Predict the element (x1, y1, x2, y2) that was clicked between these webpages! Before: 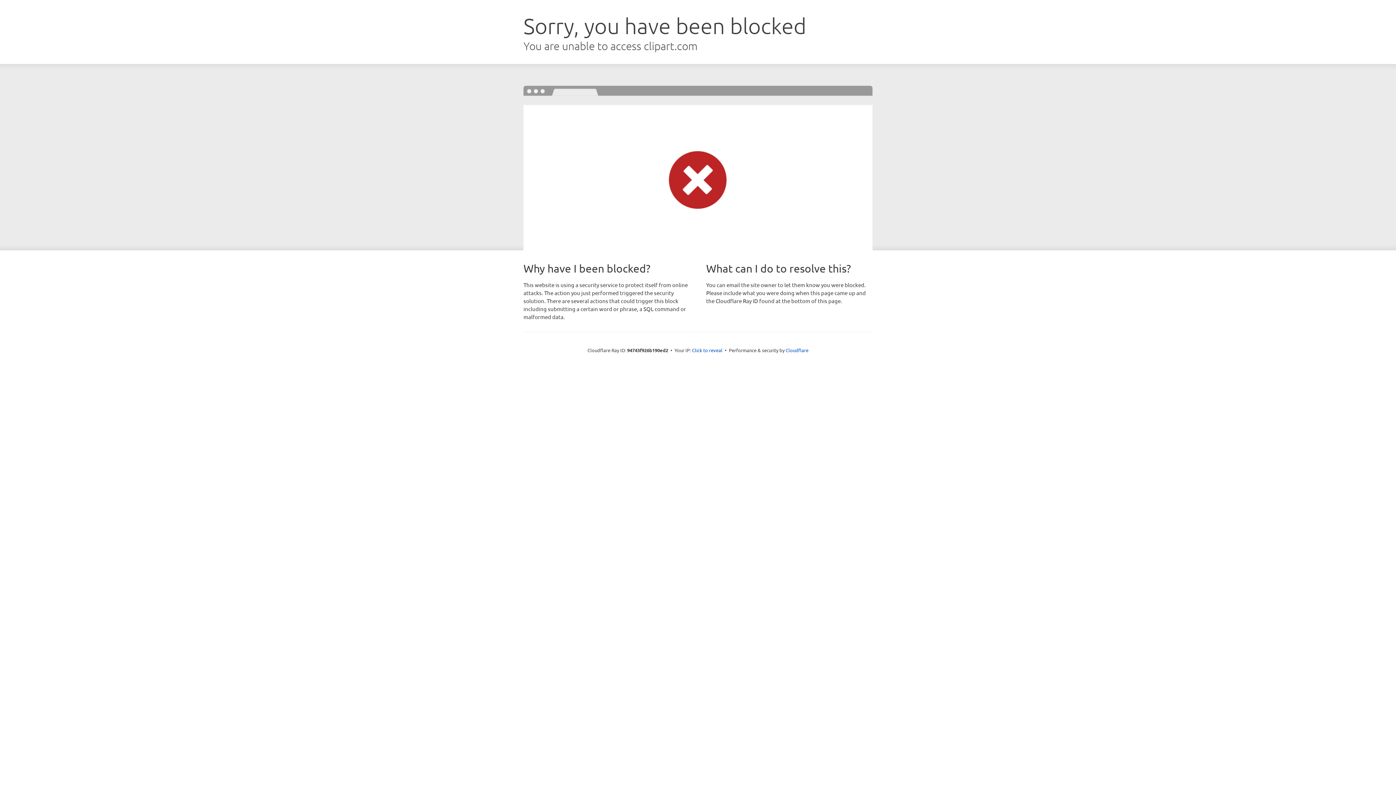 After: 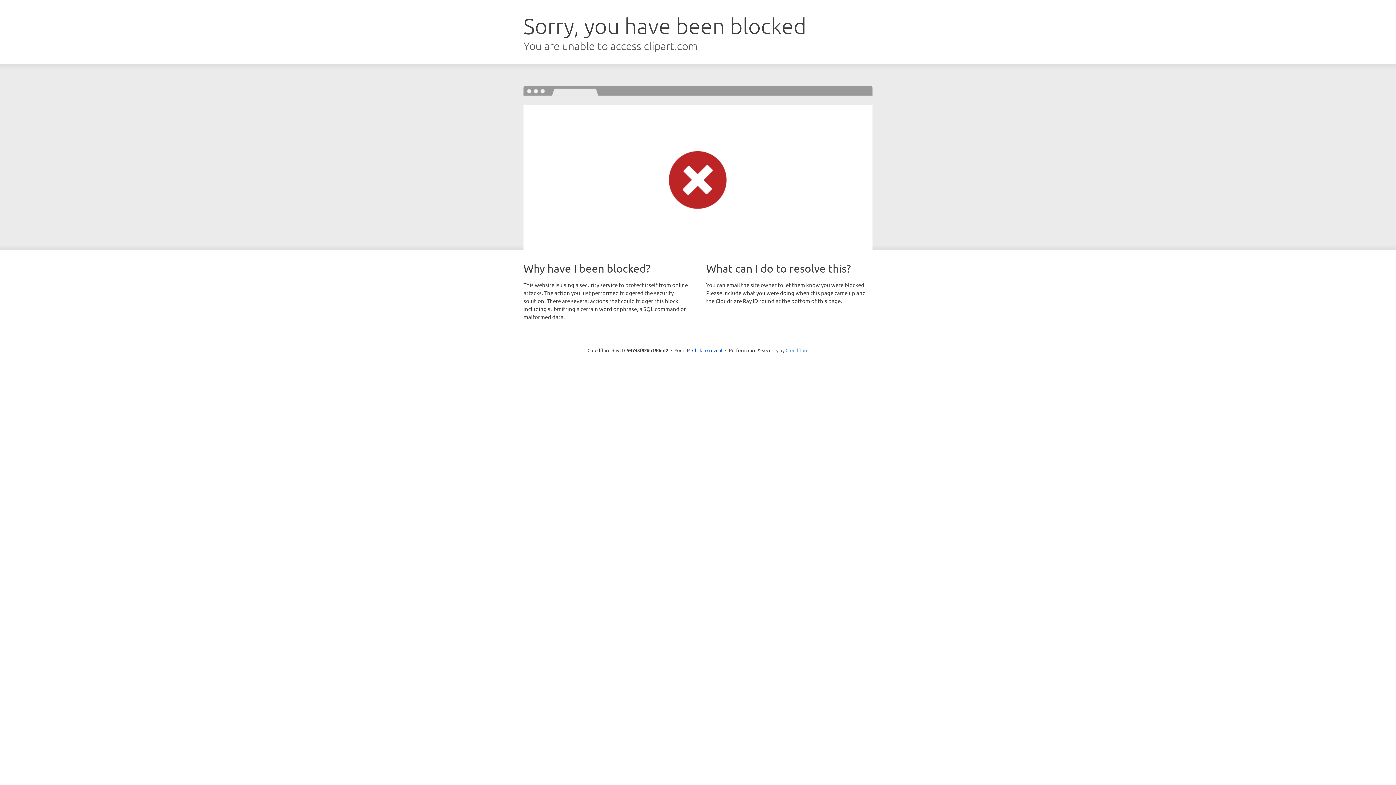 Action: bbox: (785, 347, 808, 353) label: Cloudflare